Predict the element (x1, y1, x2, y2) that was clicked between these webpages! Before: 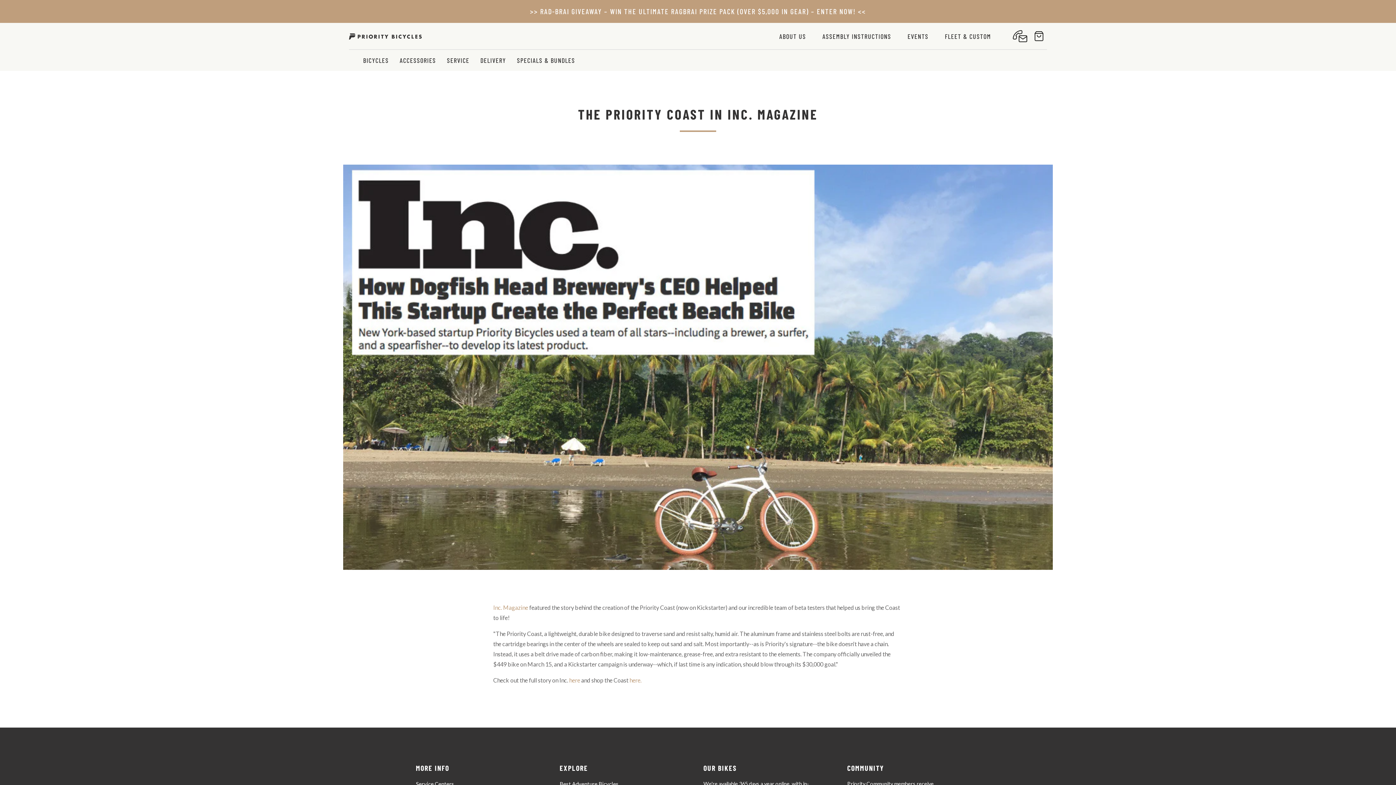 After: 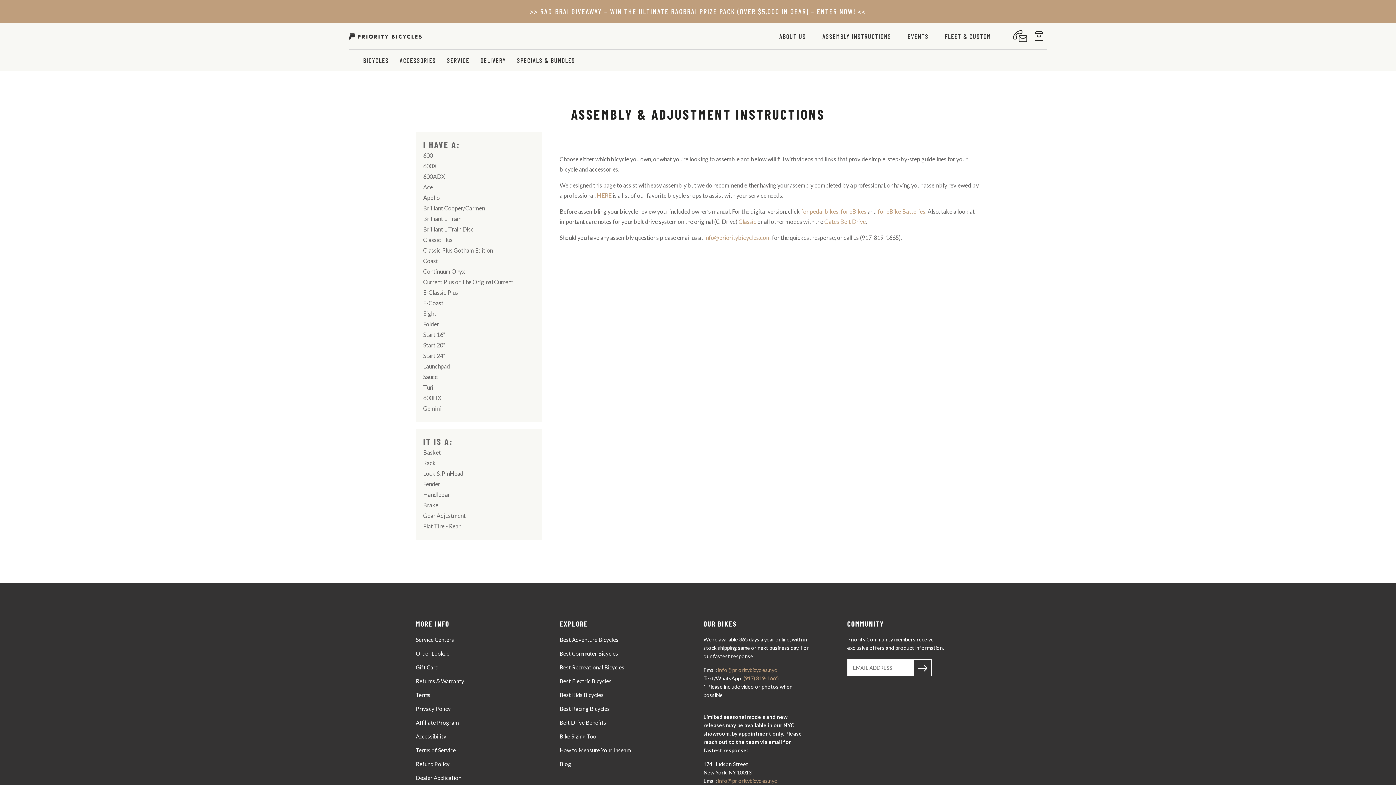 Action: label: ASSEMBLY INSTRUCTIONS bbox: (817, 25, 896, 46)